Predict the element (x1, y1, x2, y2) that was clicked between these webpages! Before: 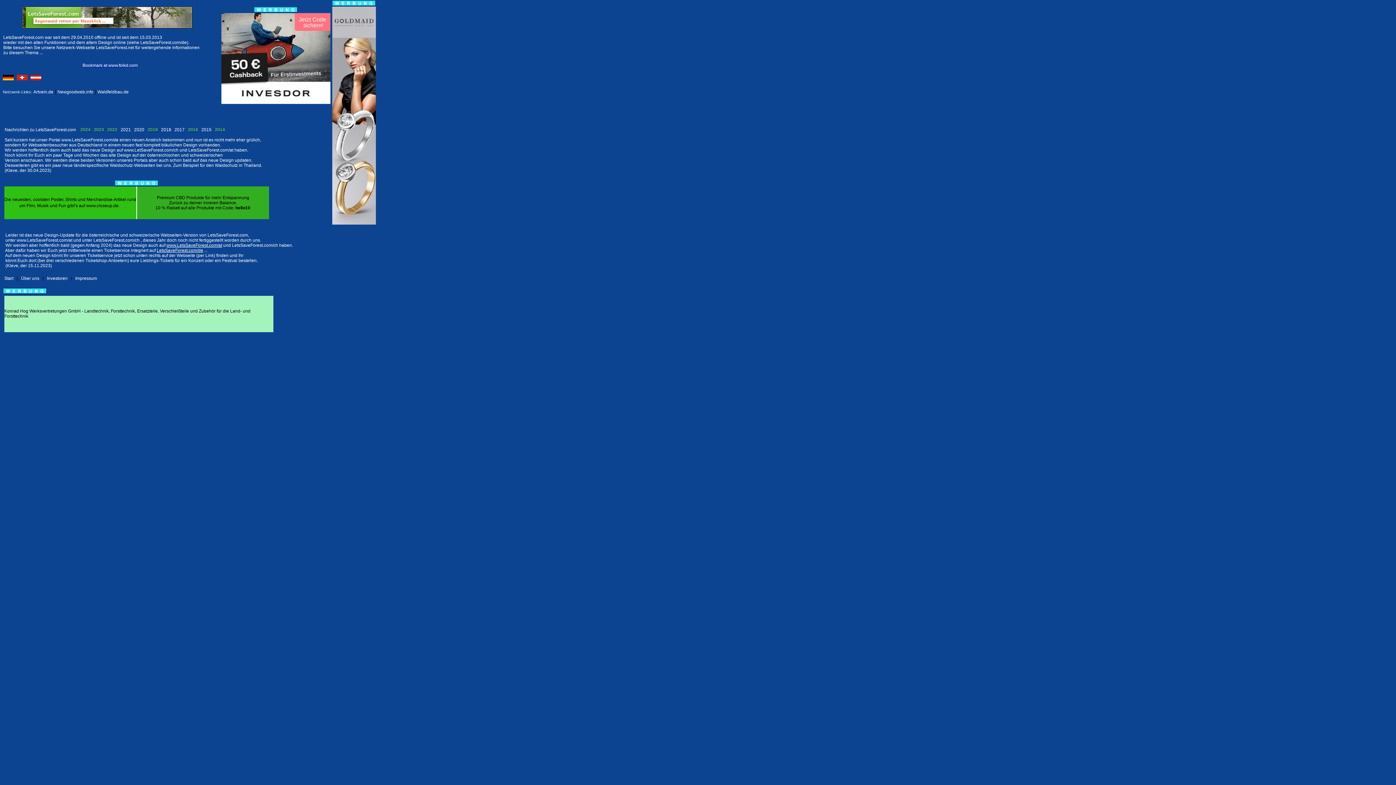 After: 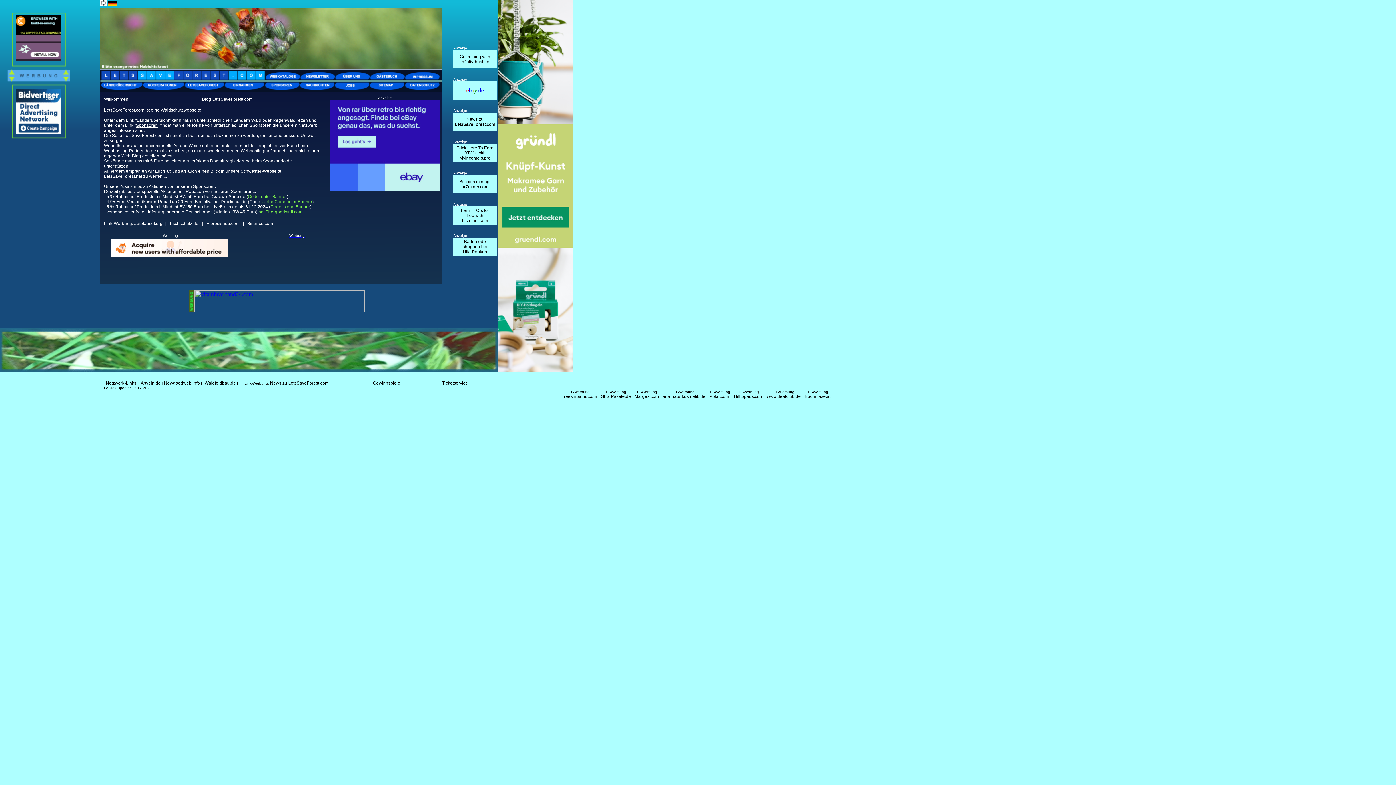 Action: bbox: (22, 23, 192, 29)